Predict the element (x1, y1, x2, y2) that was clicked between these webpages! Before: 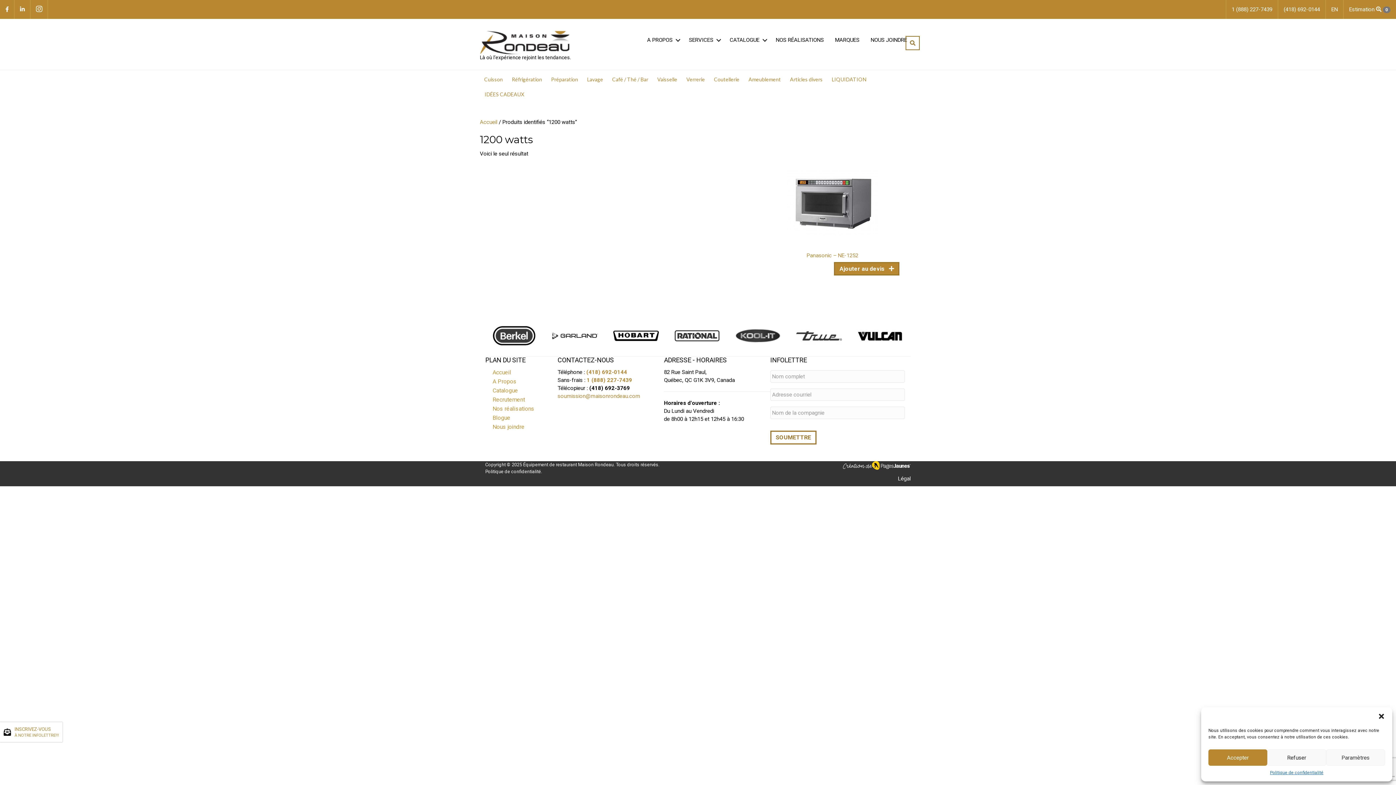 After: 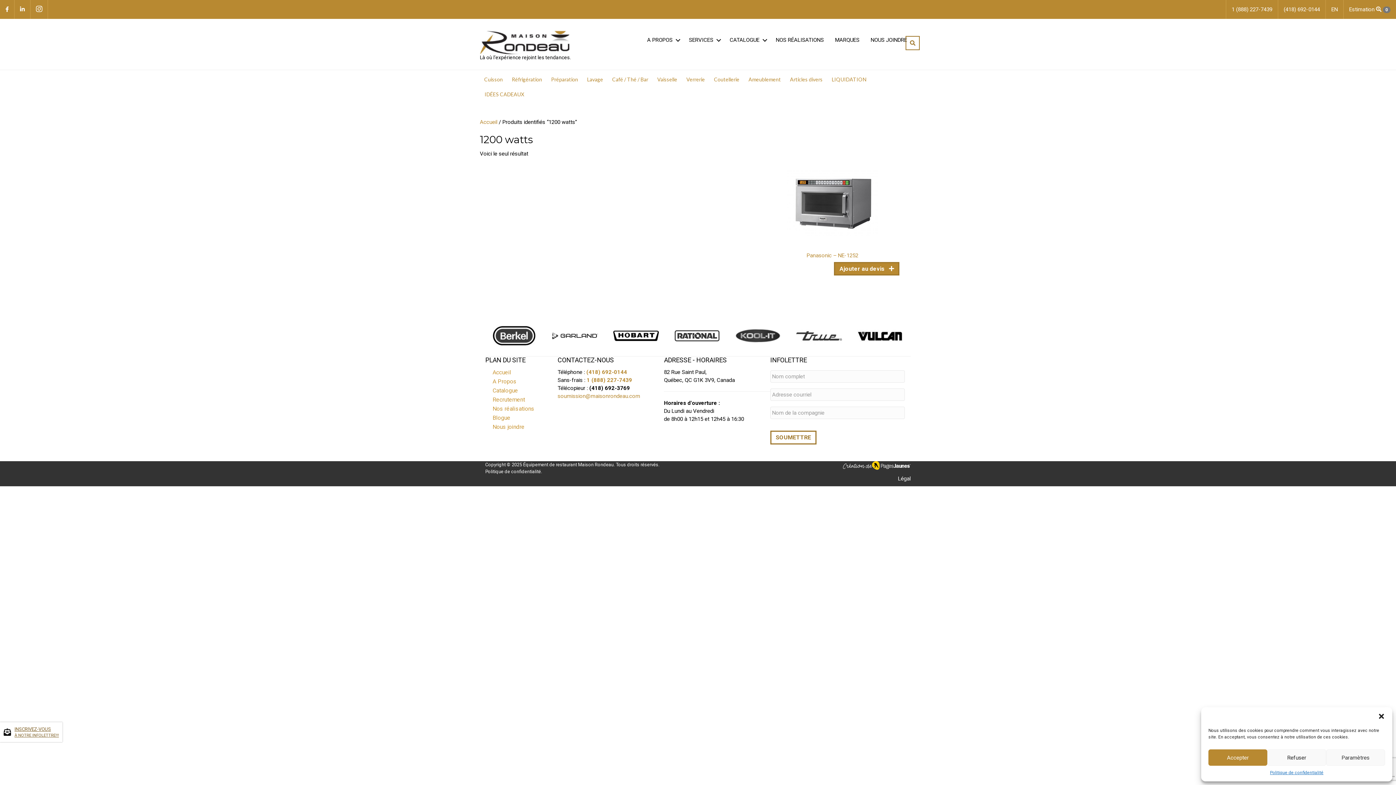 Action: bbox: (10, 726, 58, 738) label: INSCRIVEZ-VOUS
À NOTRE INFOLETTRE!!!